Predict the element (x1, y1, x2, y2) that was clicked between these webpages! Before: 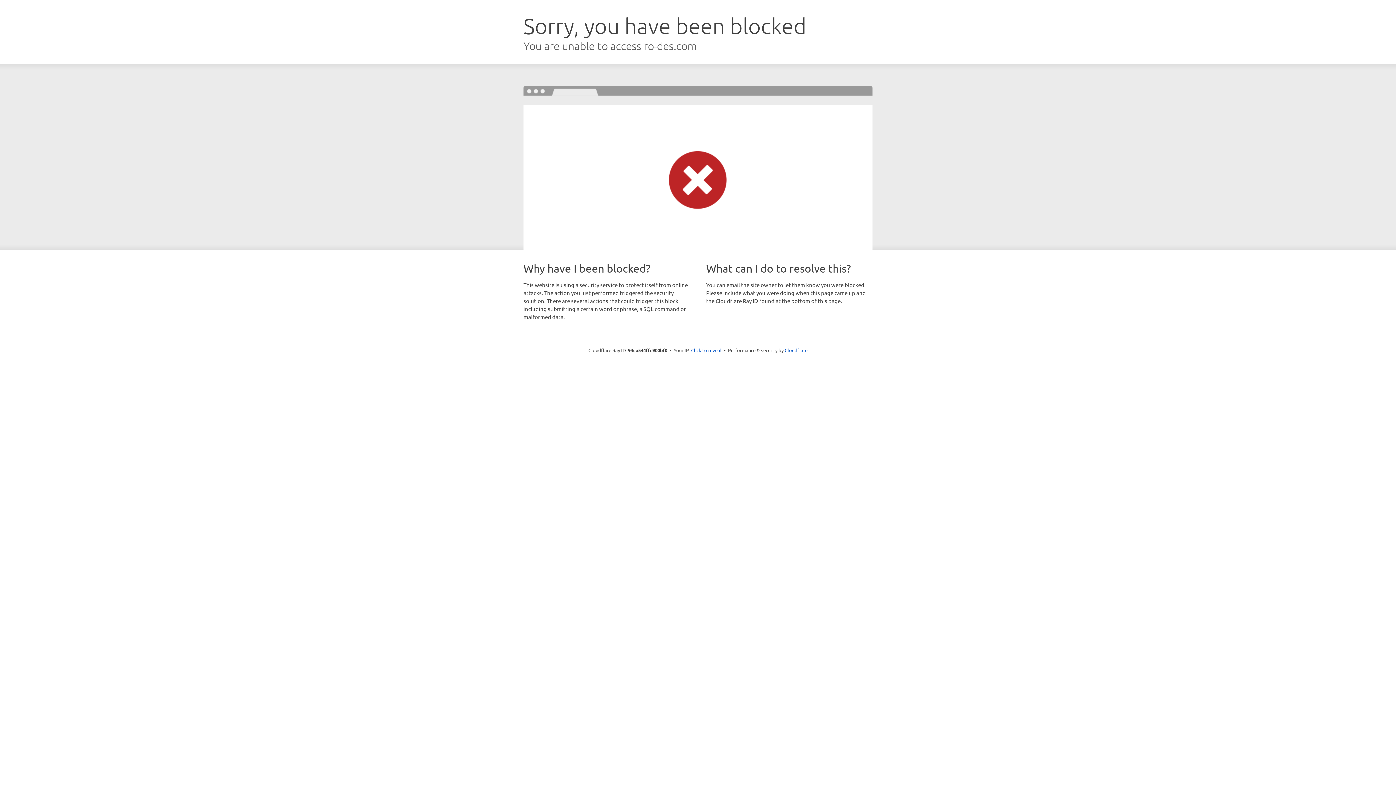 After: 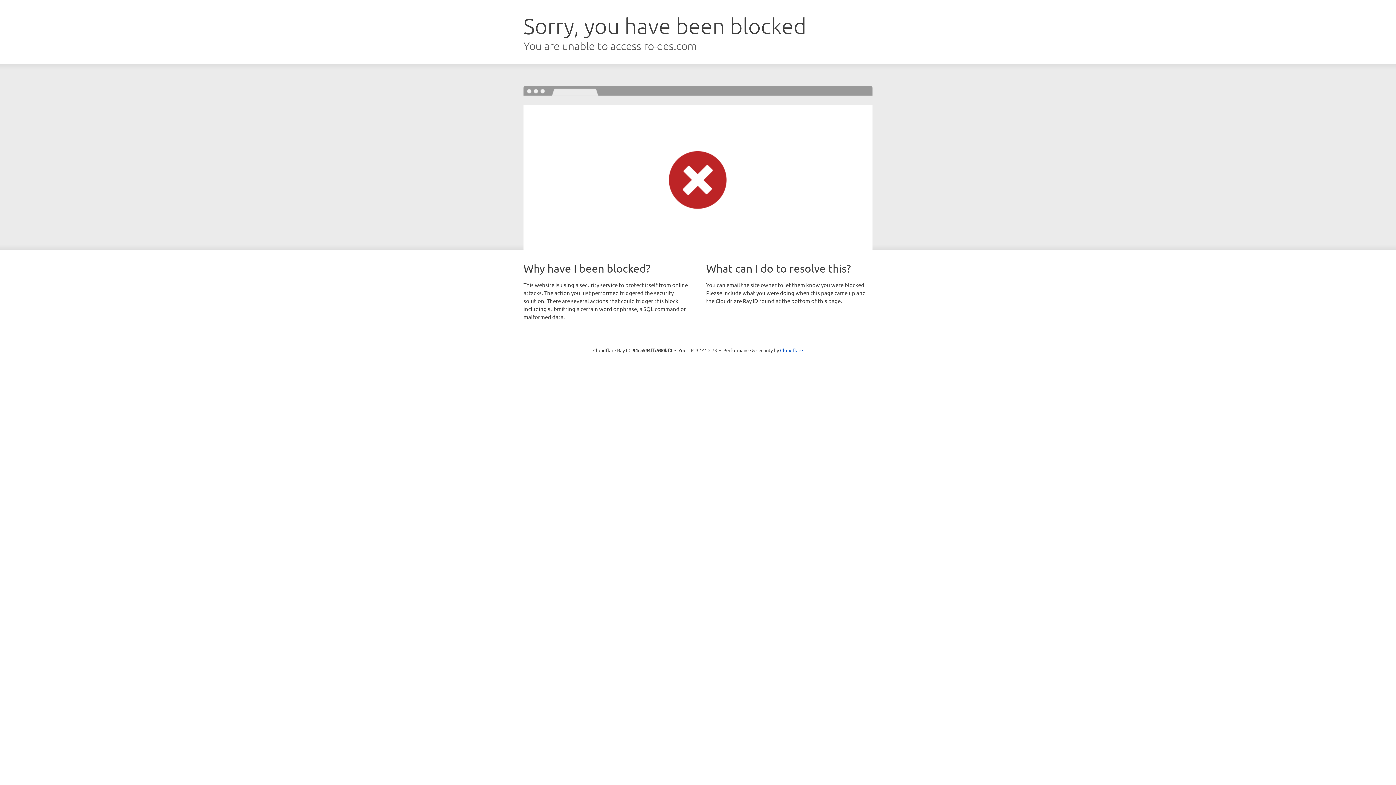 Action: label: Click to reveal bbox: (691, 346, 721, 353)